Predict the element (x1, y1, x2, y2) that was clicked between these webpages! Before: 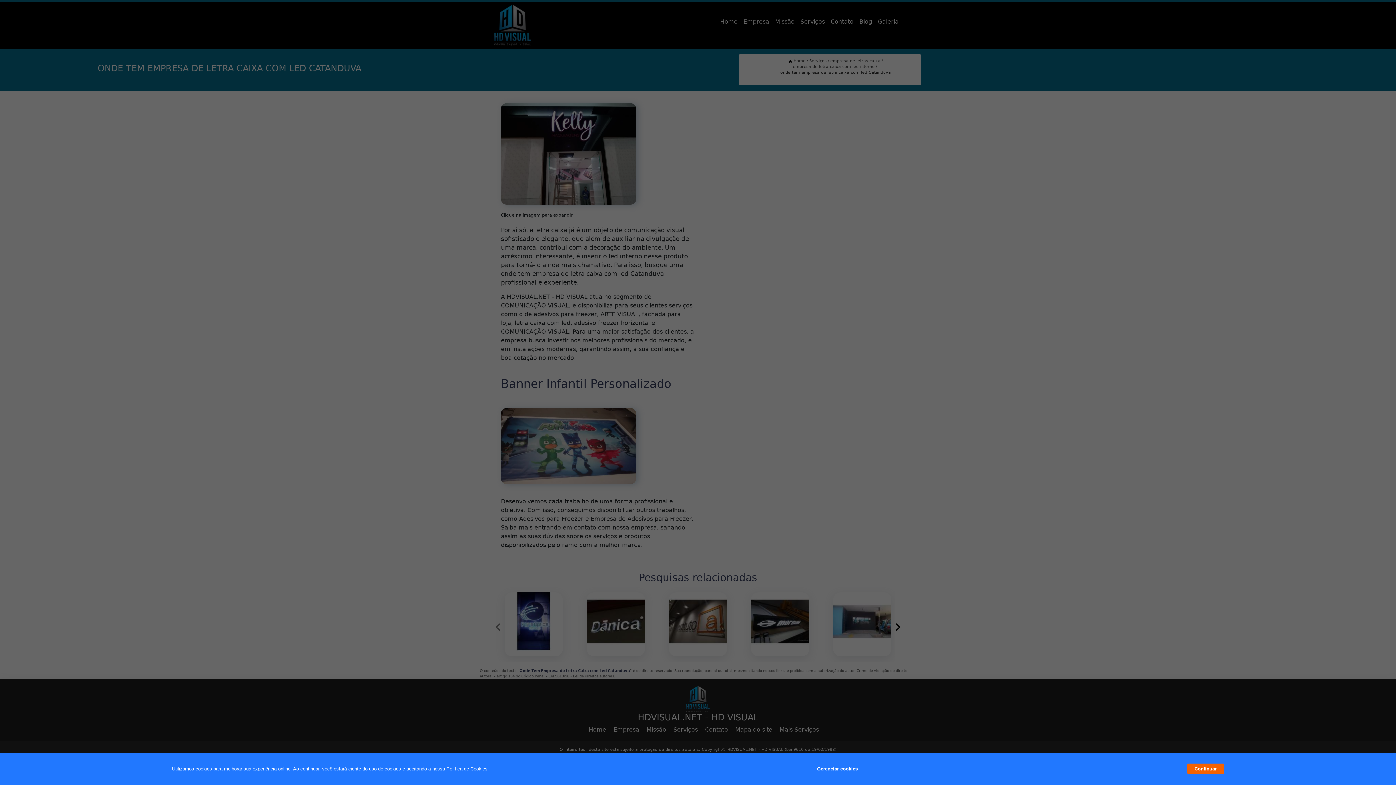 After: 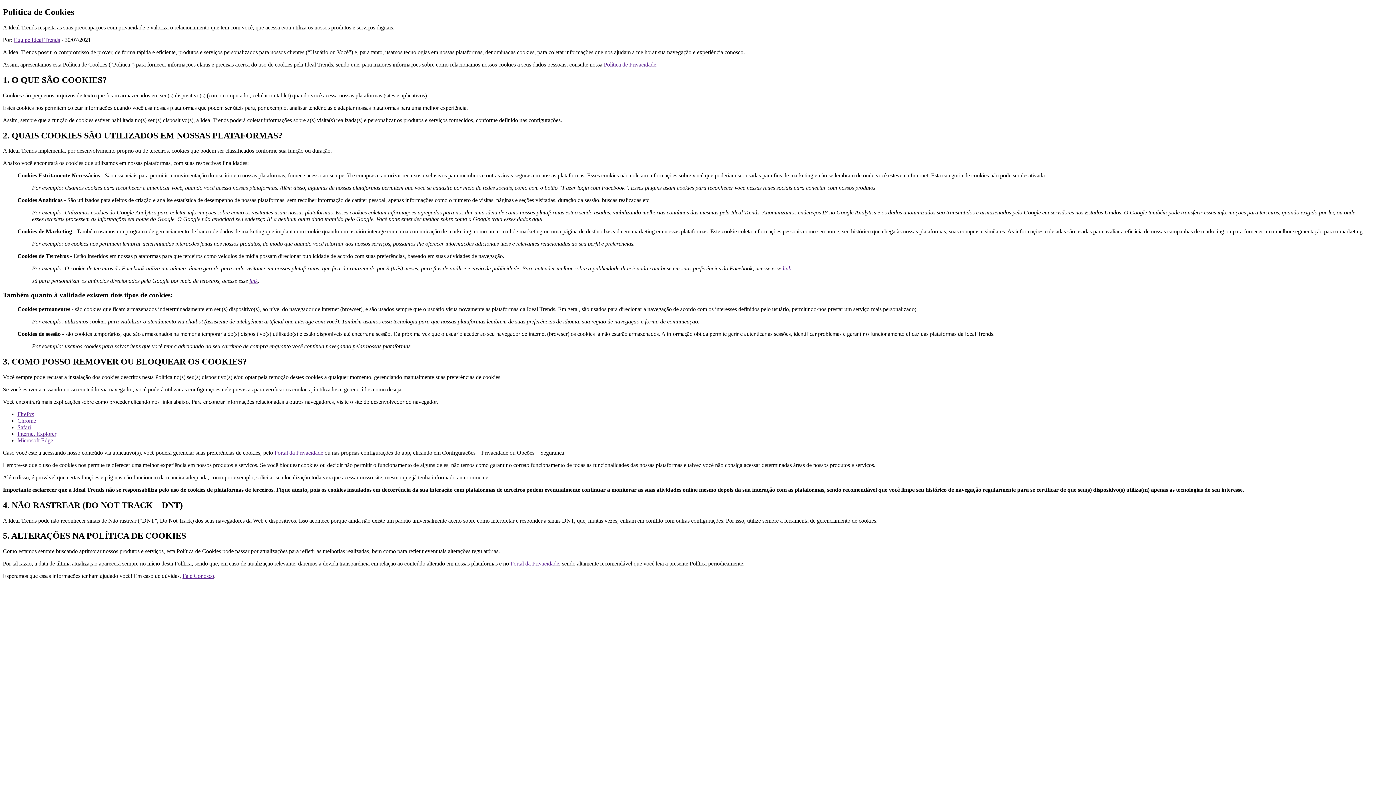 Action: bbox: (446, 766, 487, 772) label: Política de Cookies